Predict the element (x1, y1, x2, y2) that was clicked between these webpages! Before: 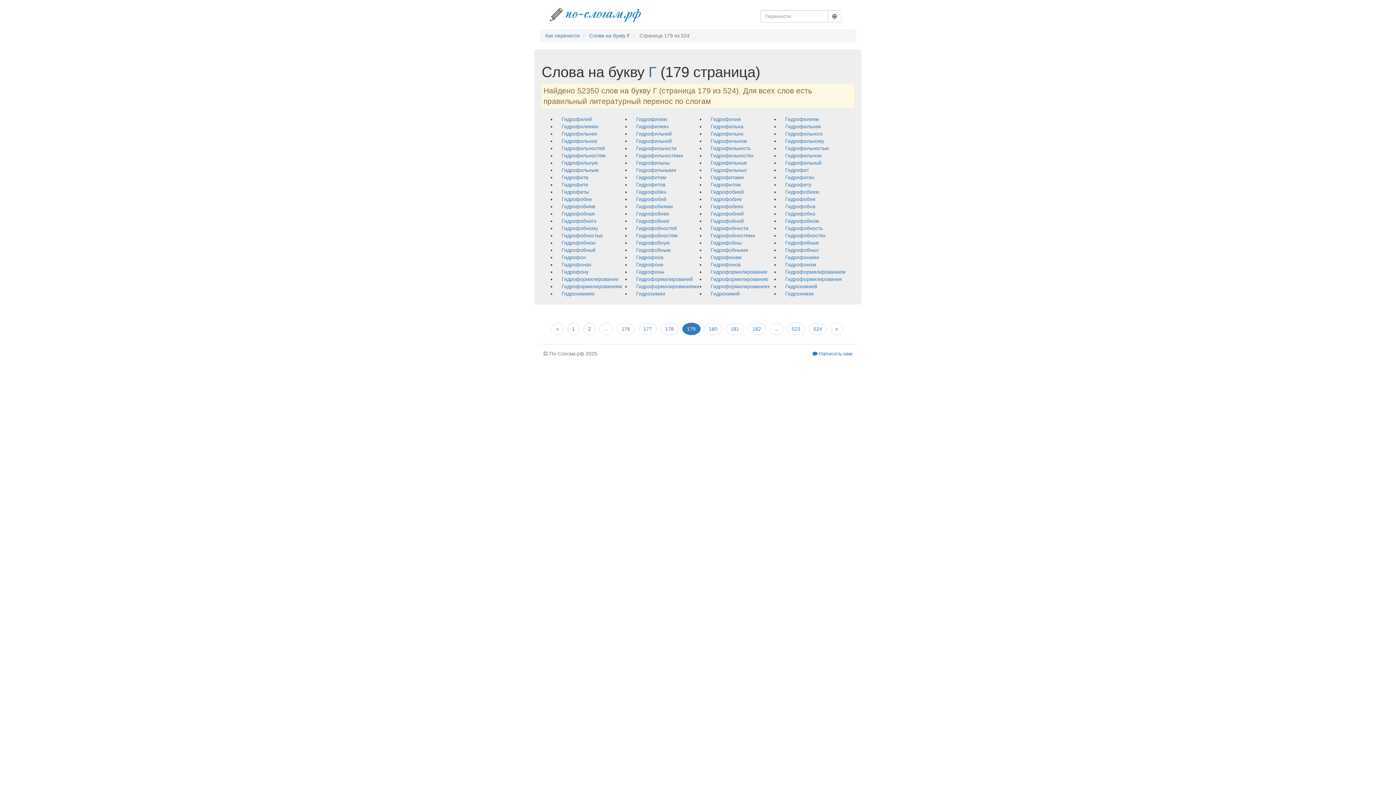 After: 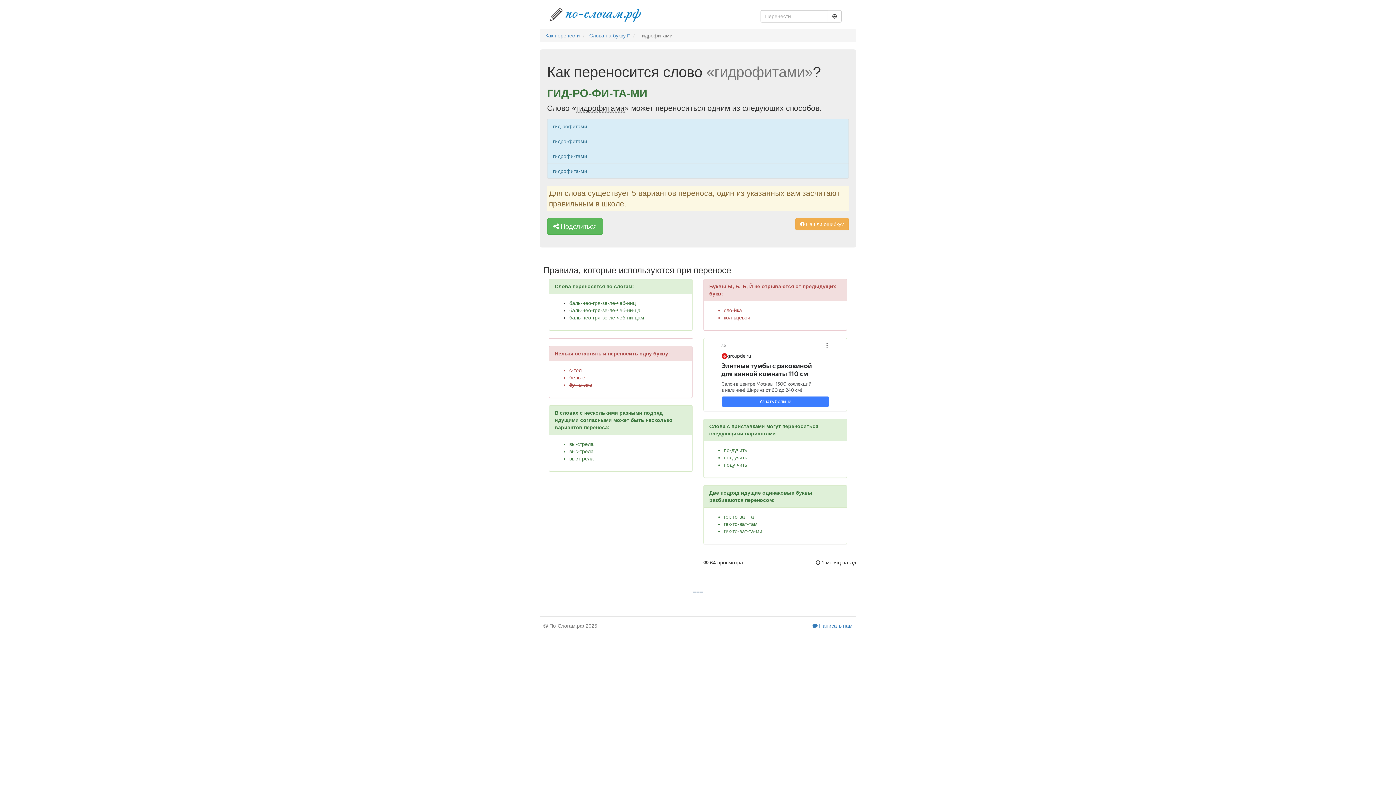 Action: label: Гидрофитами bbox: (710, 174, 744, 180)